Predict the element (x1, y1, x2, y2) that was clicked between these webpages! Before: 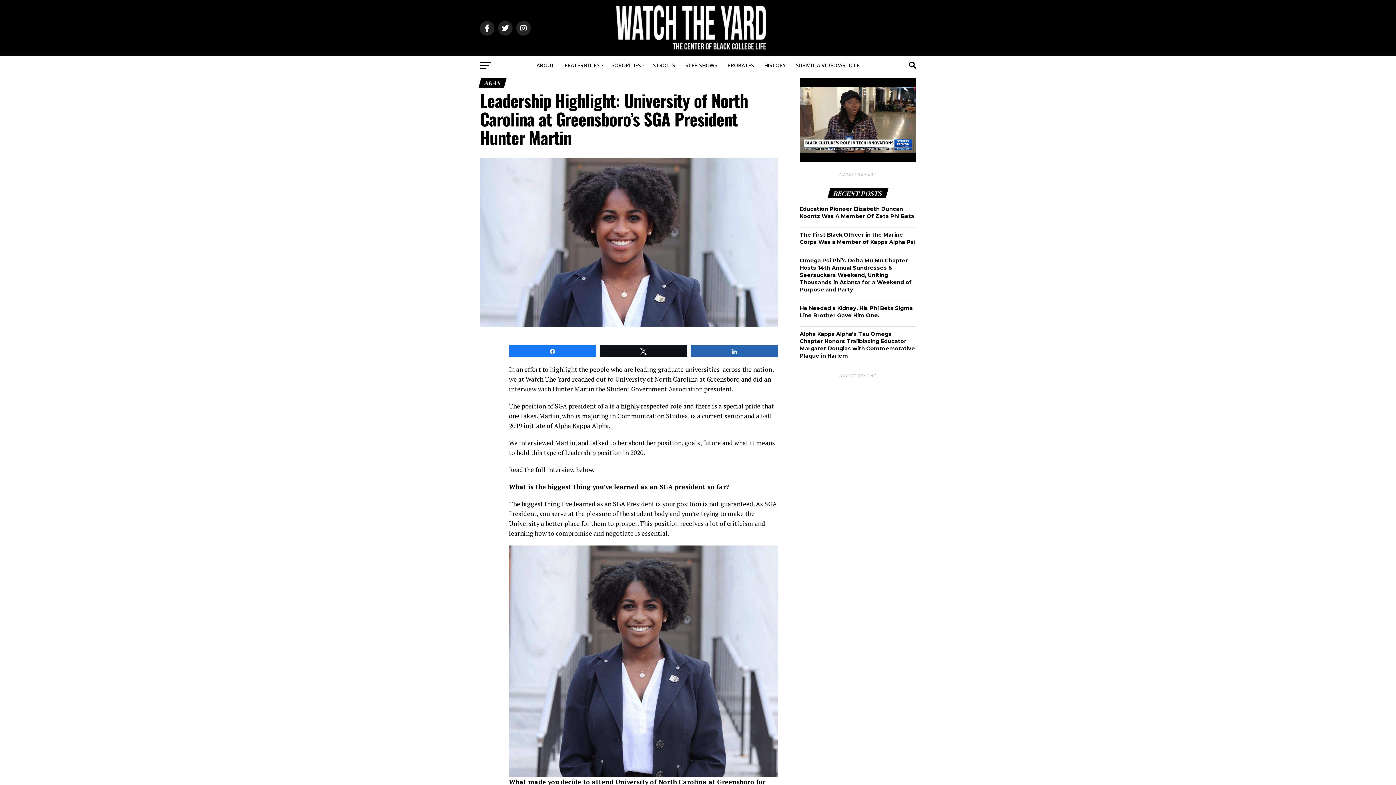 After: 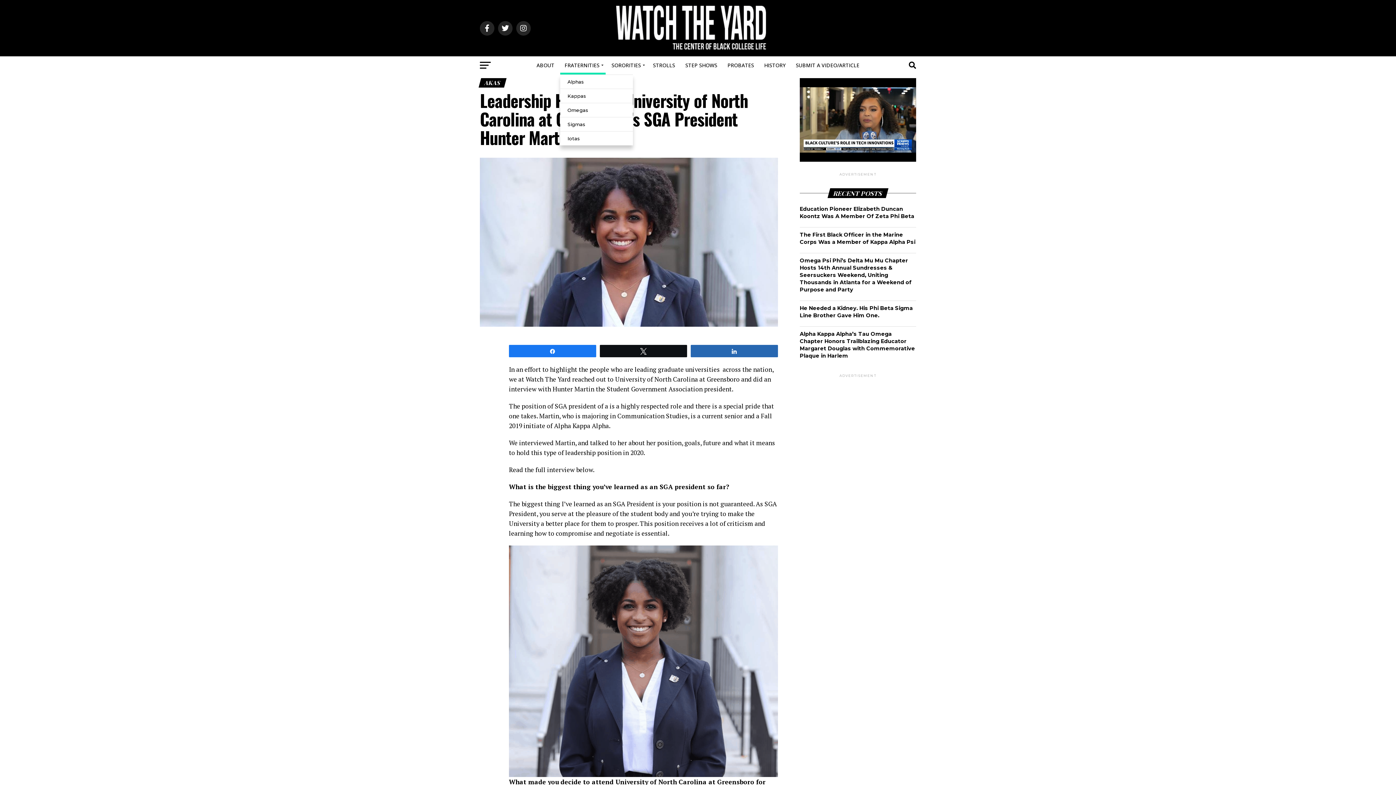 Action: label: FRATERNITIES bbox: (560, 56, 605, 74)